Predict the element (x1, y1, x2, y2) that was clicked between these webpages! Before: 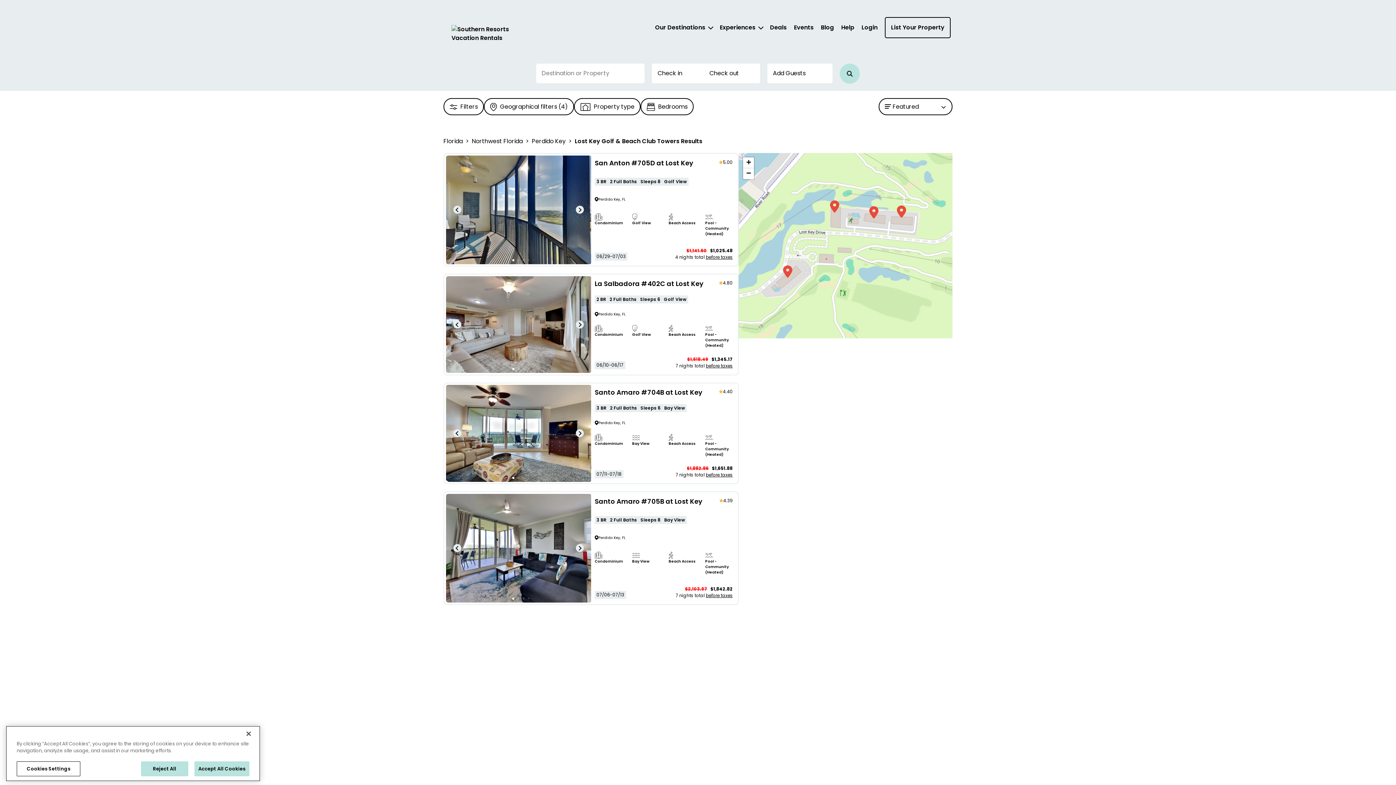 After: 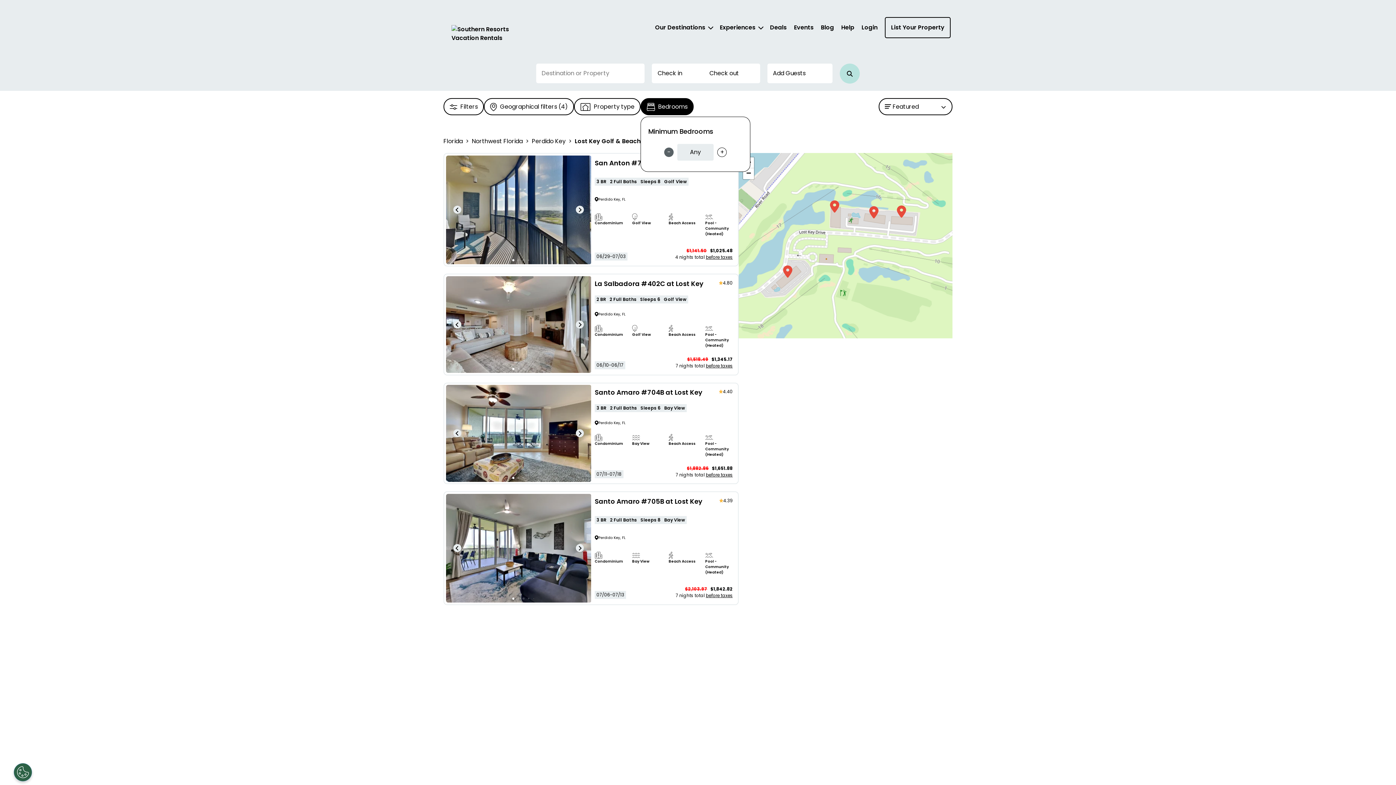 Action: label:  Bedrooms bbox: (640, 98, 693, 115)